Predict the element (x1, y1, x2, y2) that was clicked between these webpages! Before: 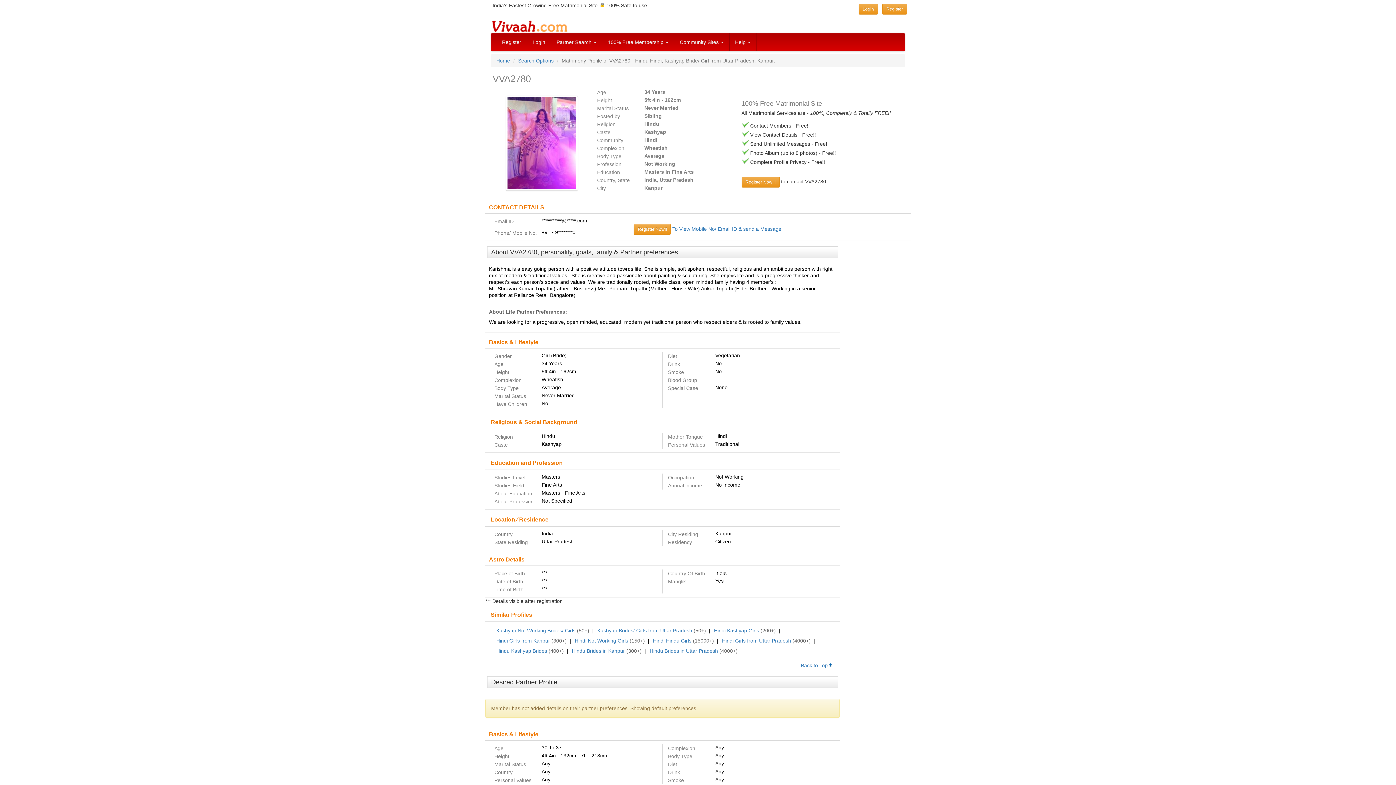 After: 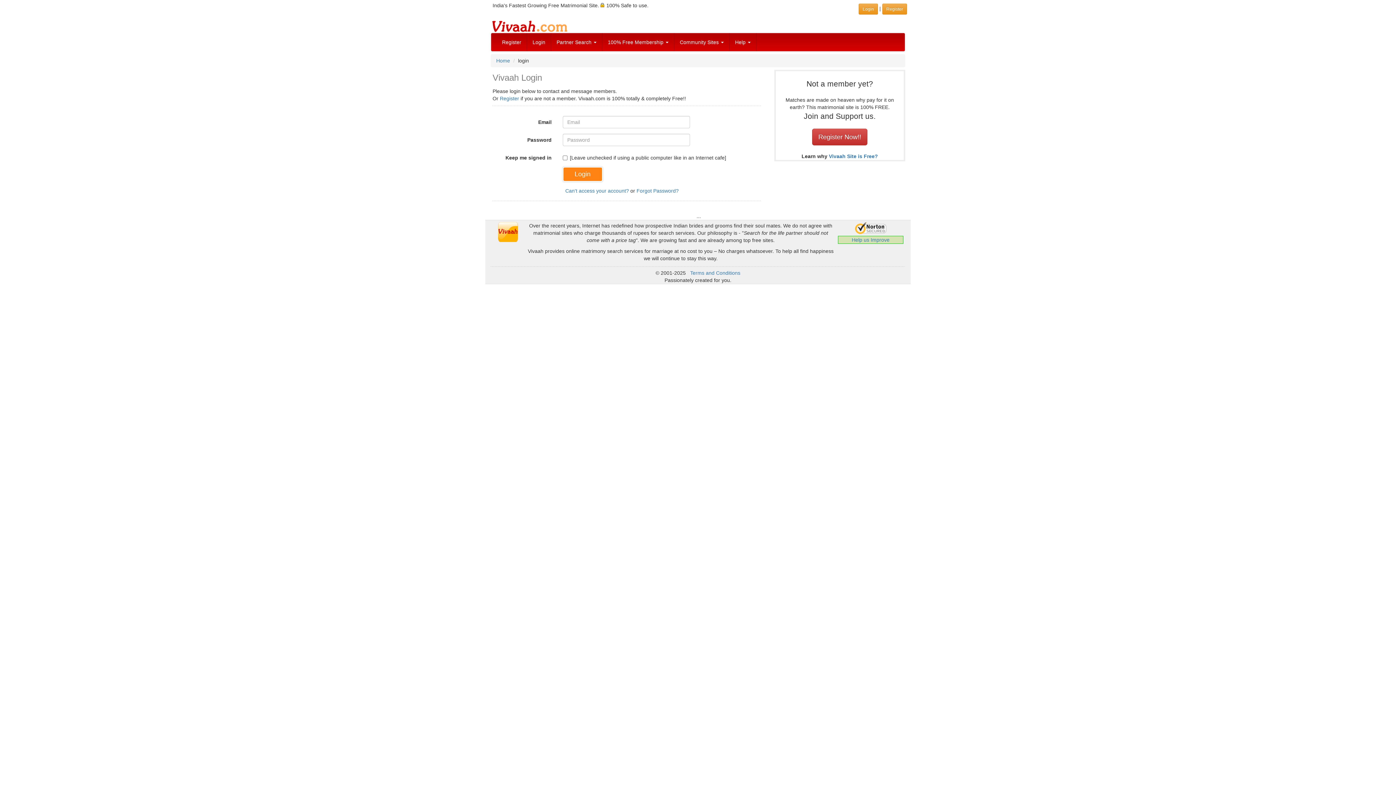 Action: bbox: (527, 33, 551, 51) label: Login